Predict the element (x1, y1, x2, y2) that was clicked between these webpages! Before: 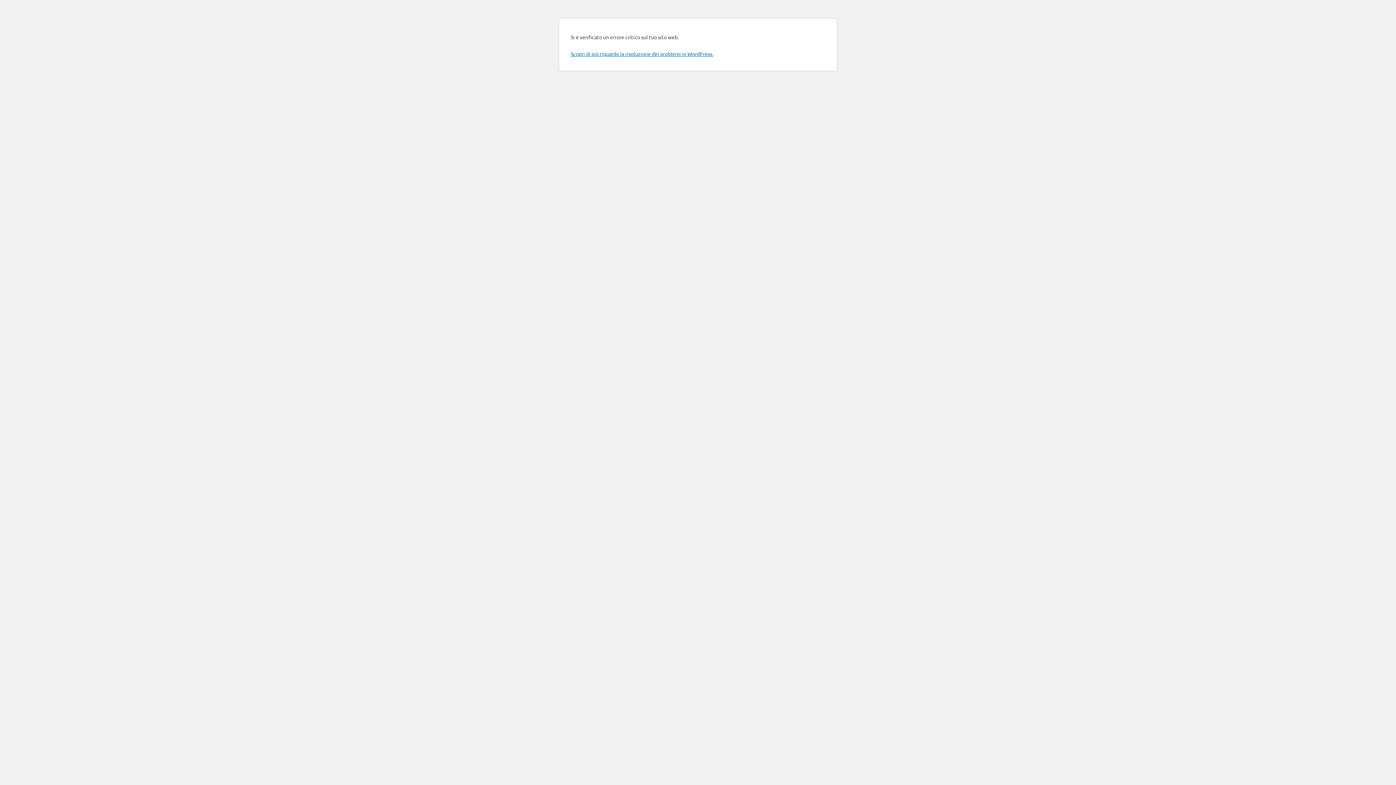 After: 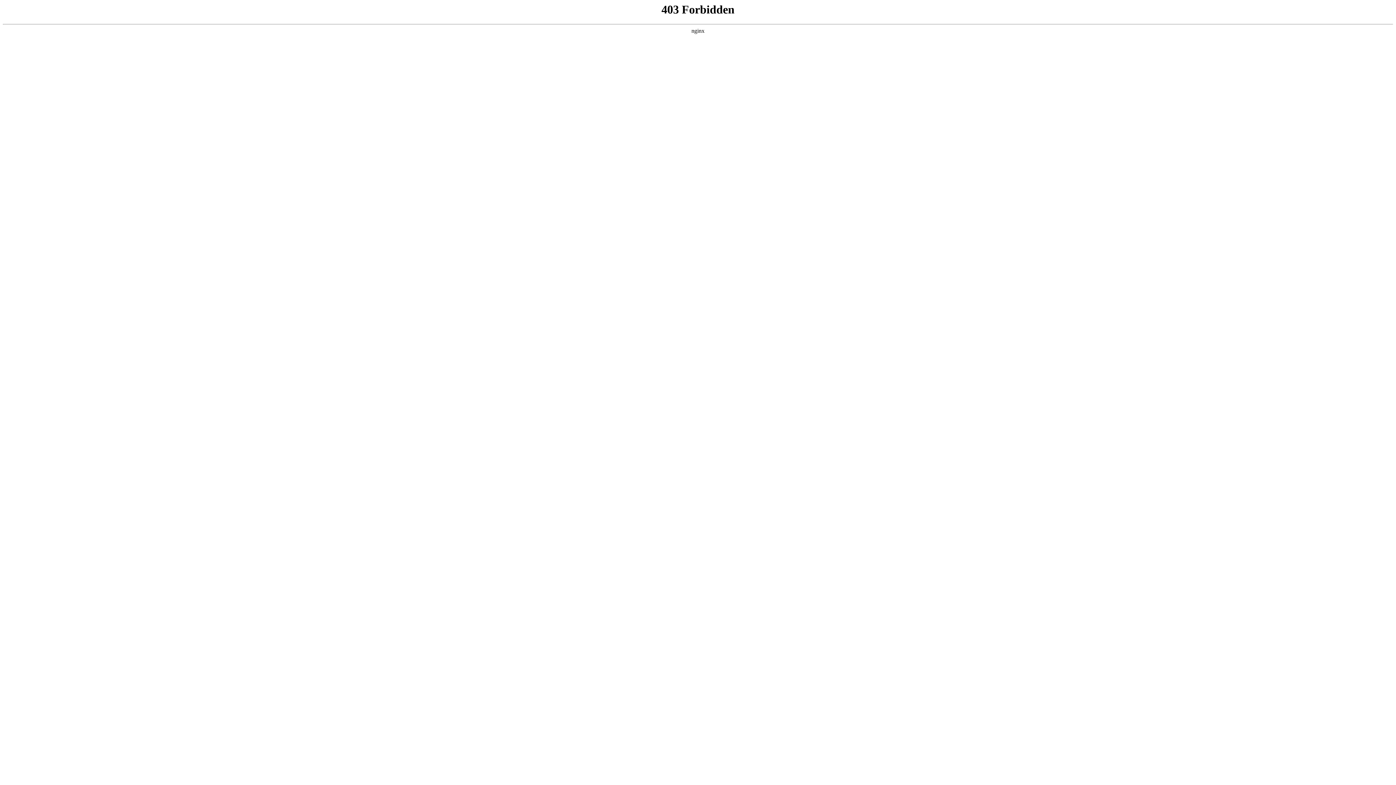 Action: bbox: (570, 50, 713, 57) label: Scopri di più riguardo la risoluzione dei problemi in WordPress.